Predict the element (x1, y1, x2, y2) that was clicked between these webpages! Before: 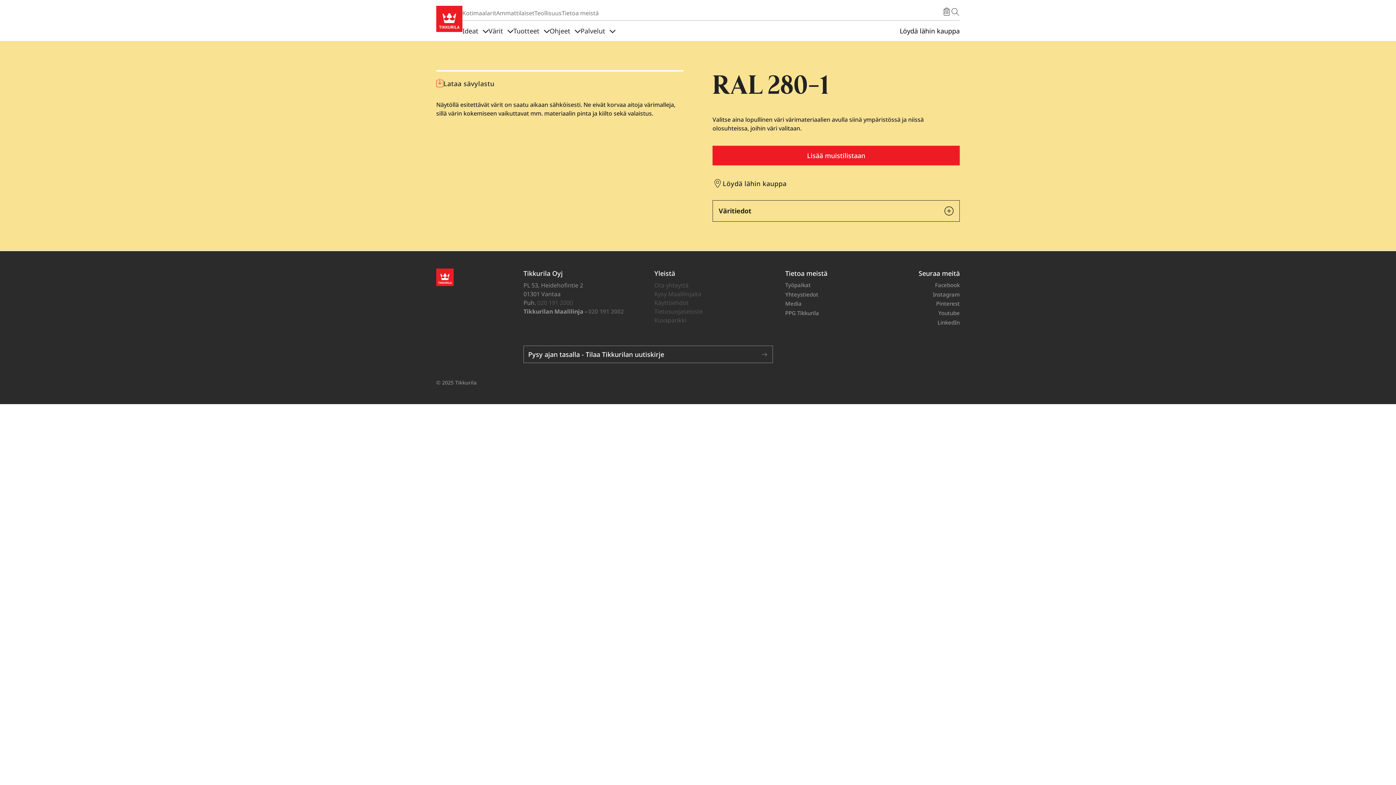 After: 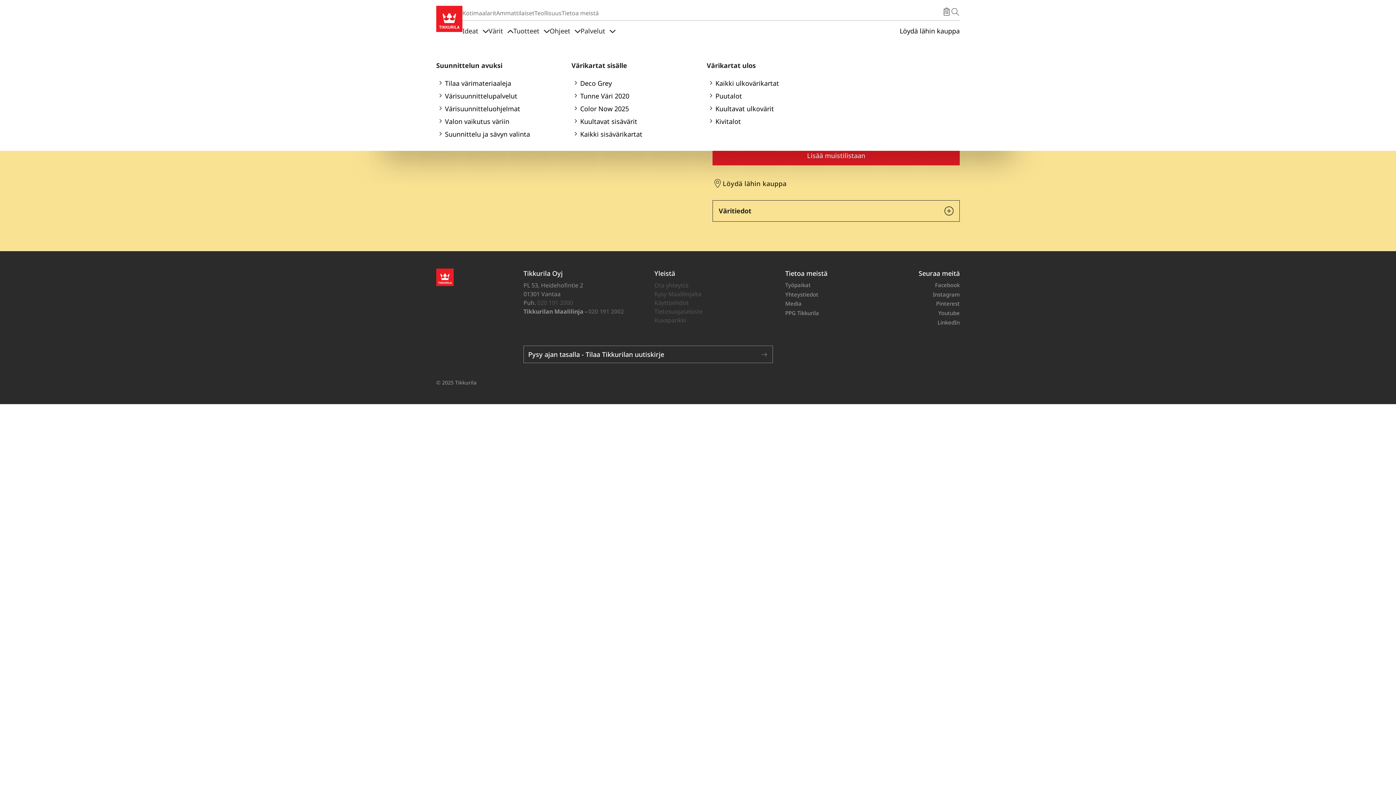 Action: label: Items under Värit bbox: (507, 26, 513, 35)